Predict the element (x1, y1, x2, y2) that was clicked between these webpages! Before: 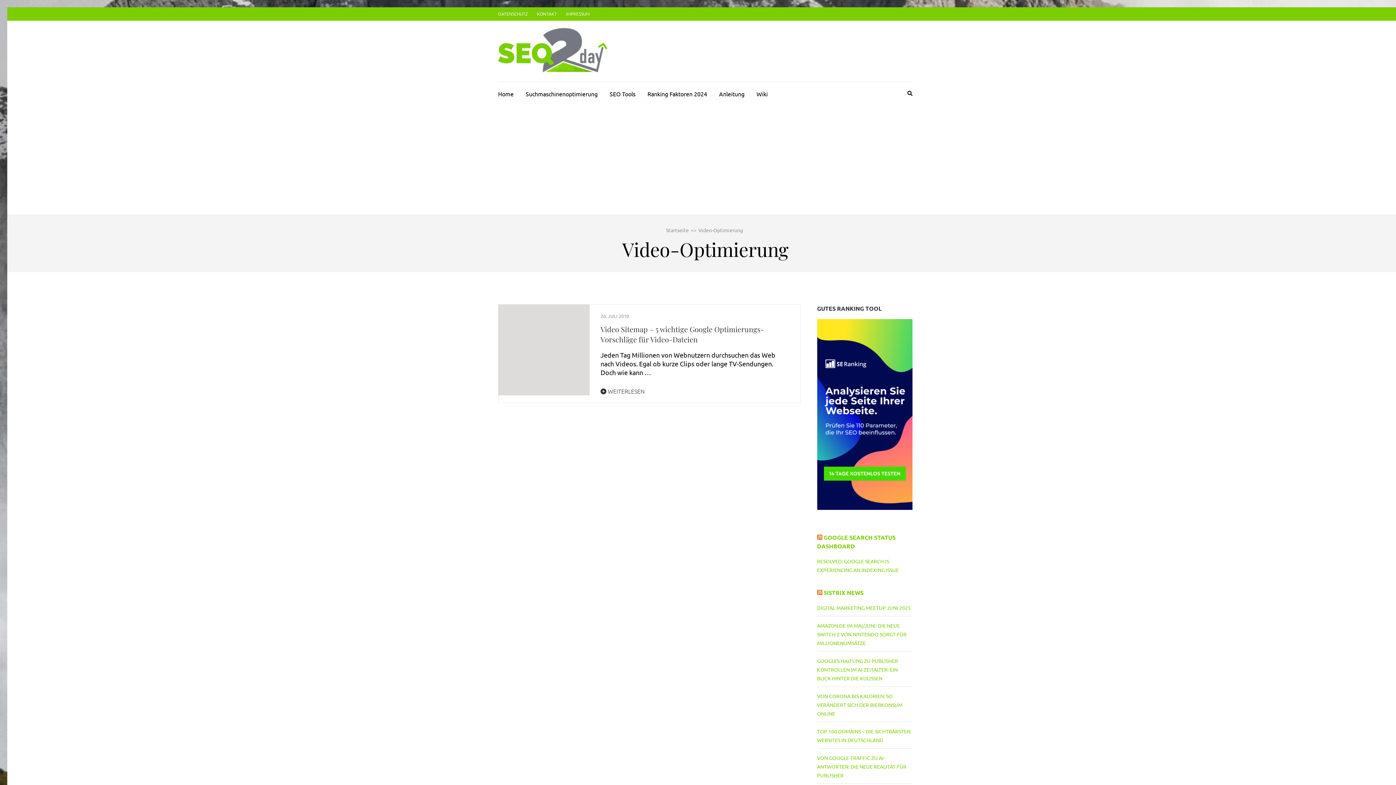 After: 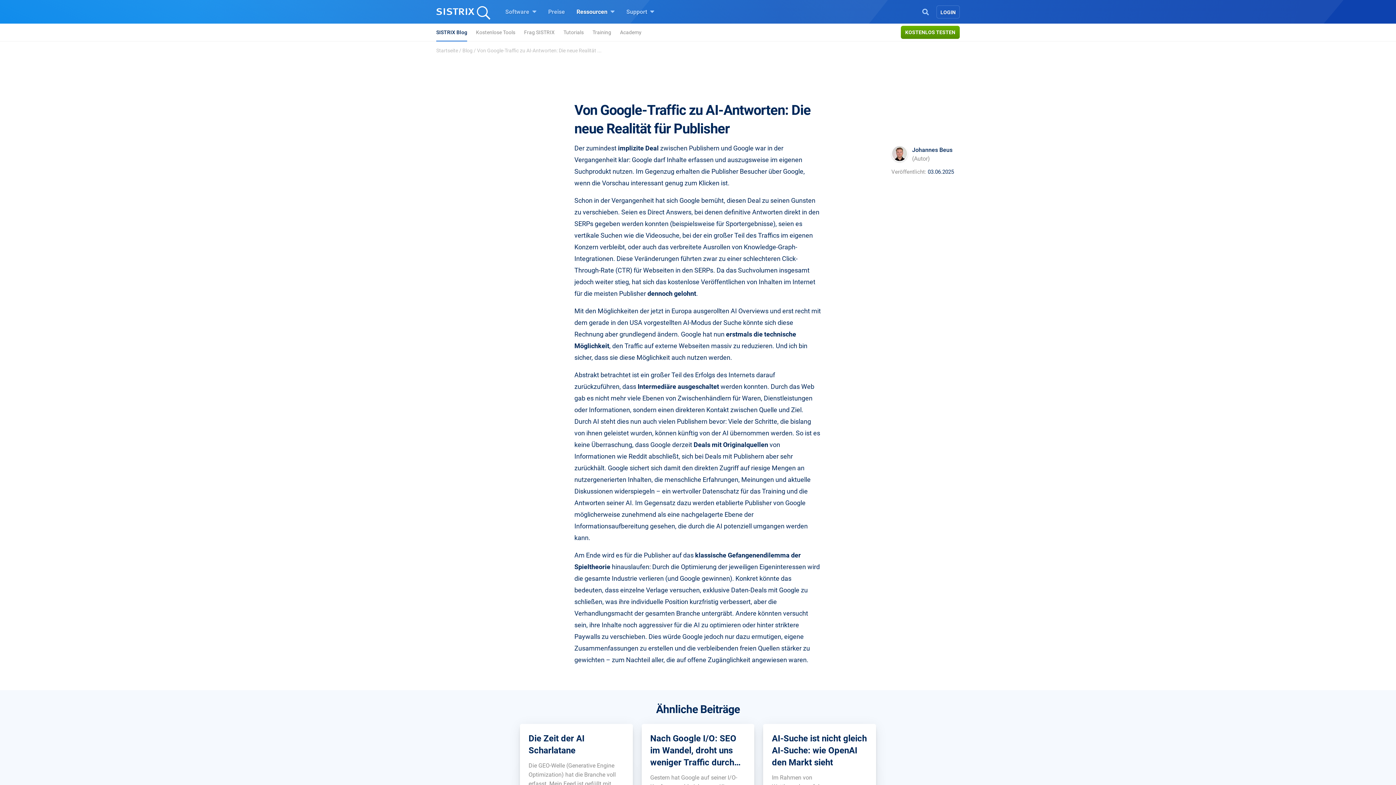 Action: label: VON GOOGLE-TRAFFIC ZU AI-ANTWORTEN: DIE NEUE REALITÄT FÜR PUBLISHER bbox: (817, 754, 906, 778)